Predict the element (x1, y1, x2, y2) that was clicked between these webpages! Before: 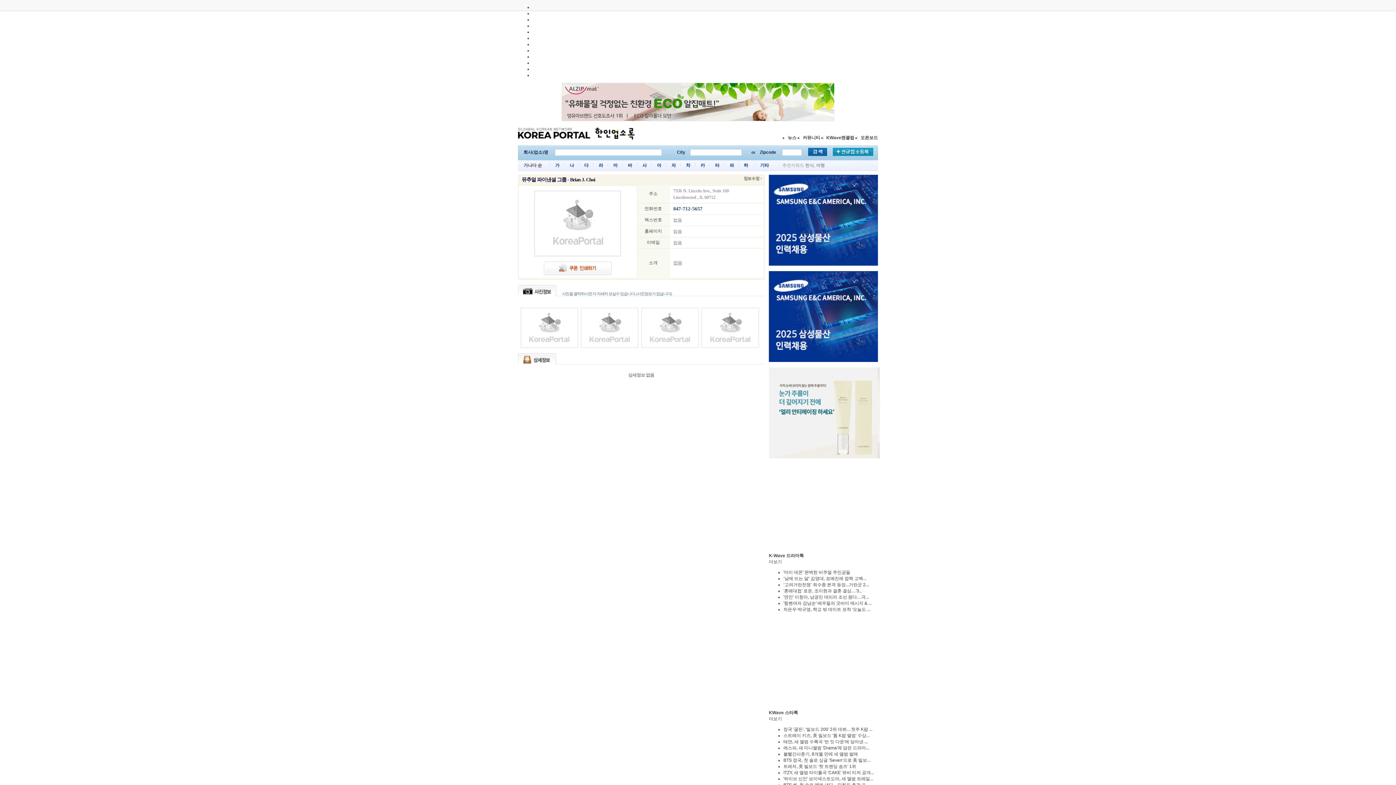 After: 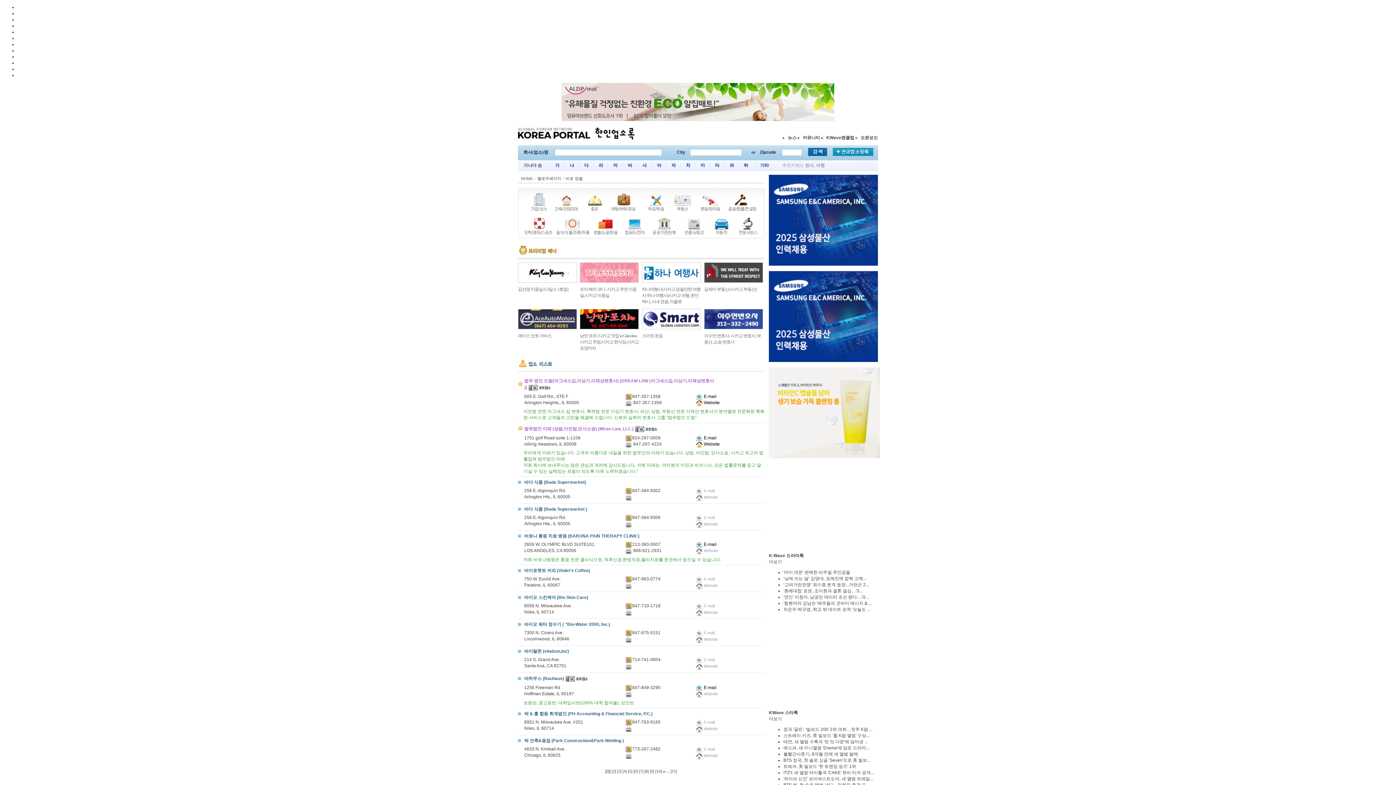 Action: label: 바 bbox: (628, 162, 632, 168)